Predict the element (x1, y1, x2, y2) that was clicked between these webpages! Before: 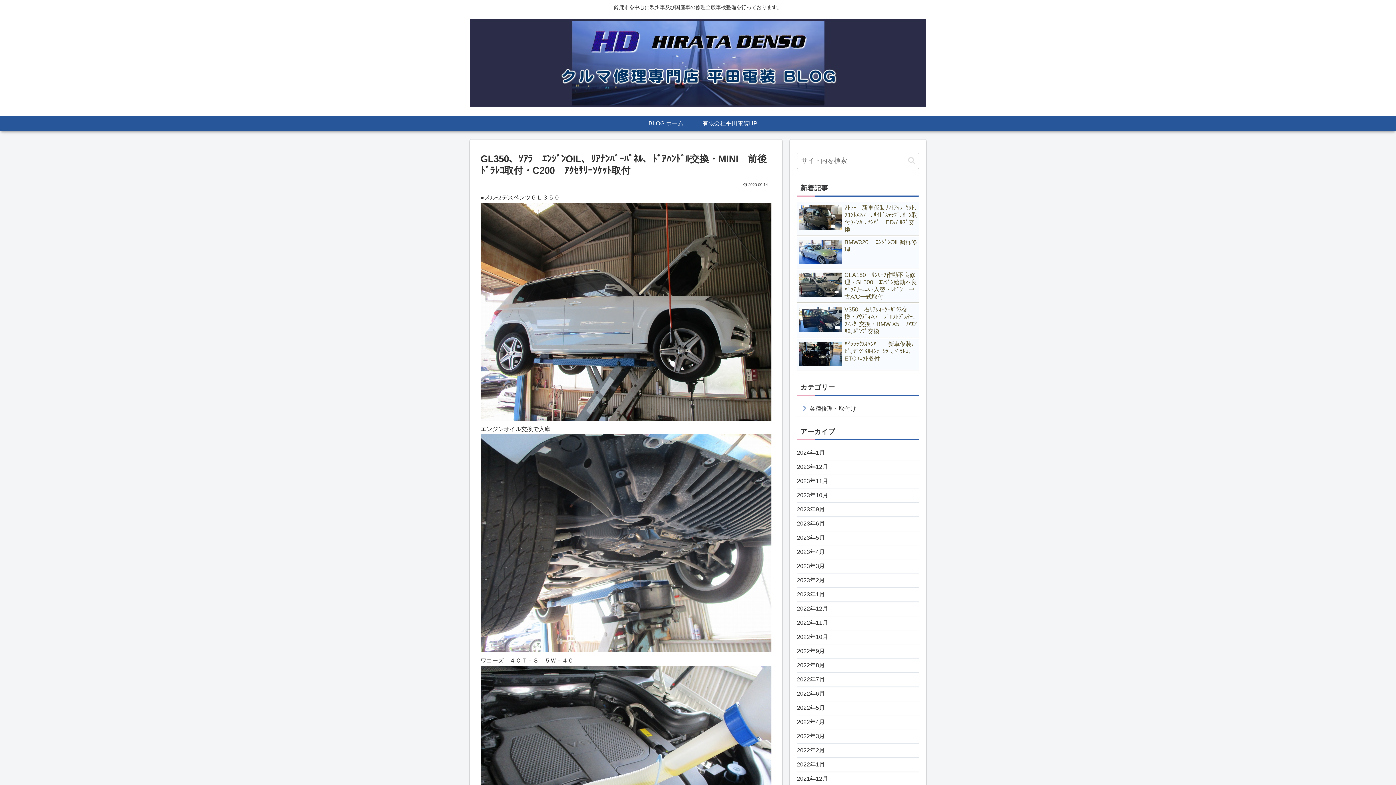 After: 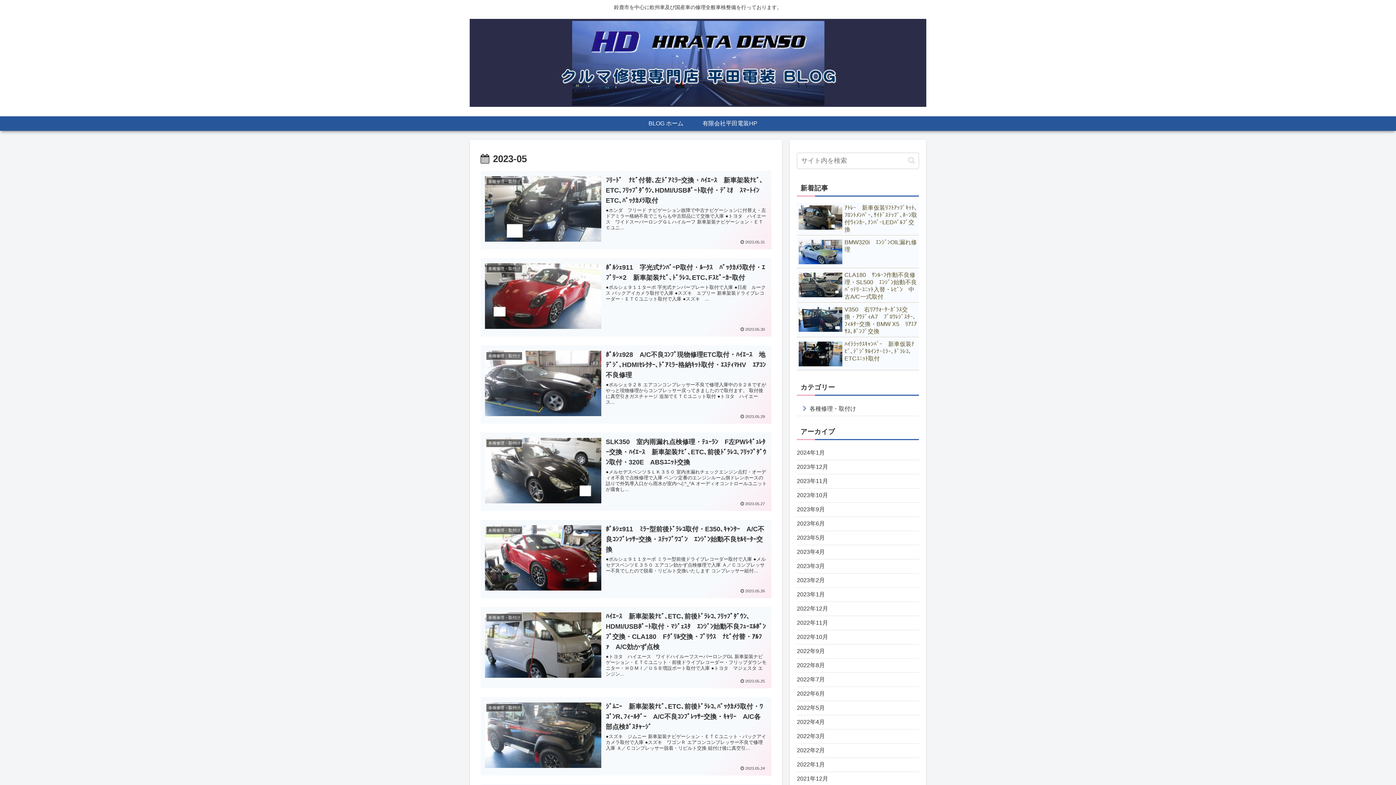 Action: bbox: (797, 531, 919, 545) label: 2023年5月